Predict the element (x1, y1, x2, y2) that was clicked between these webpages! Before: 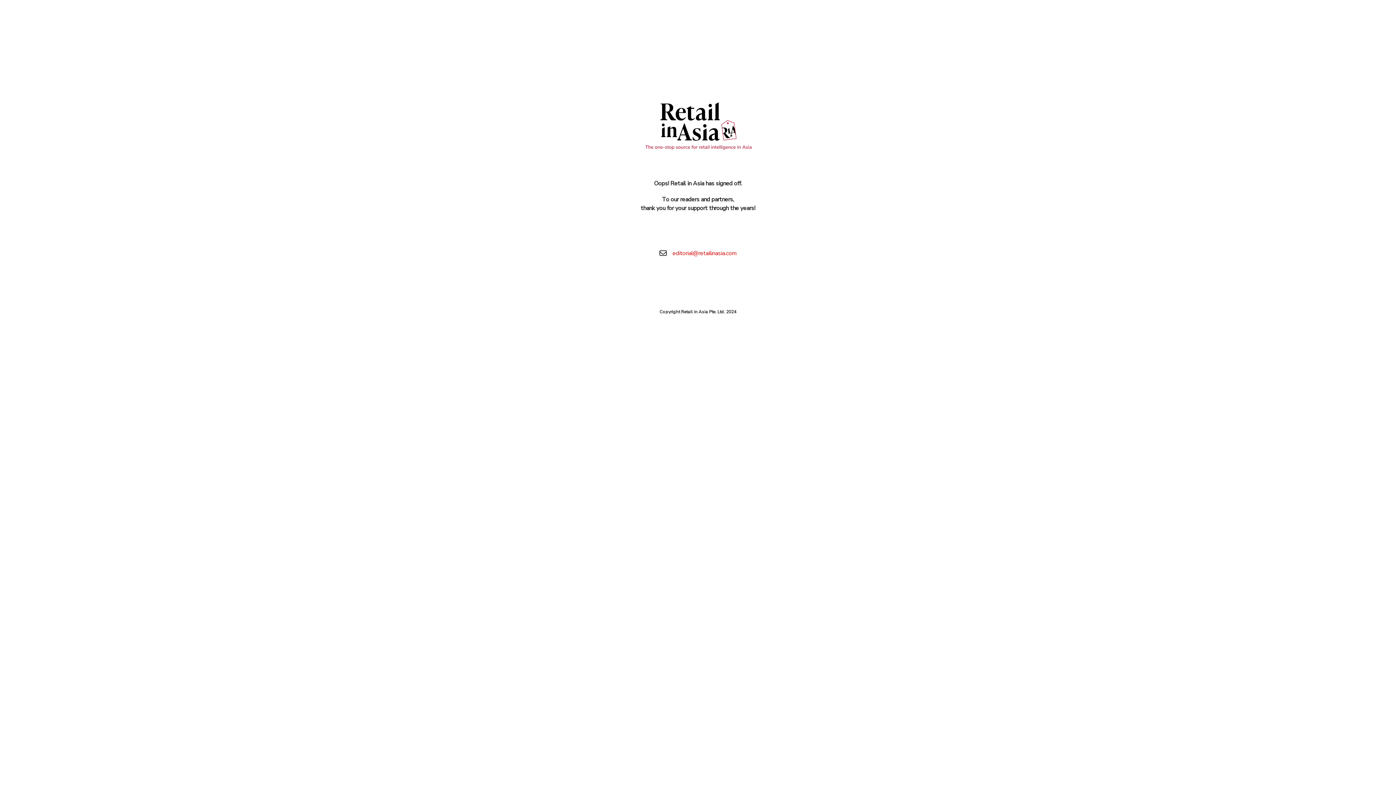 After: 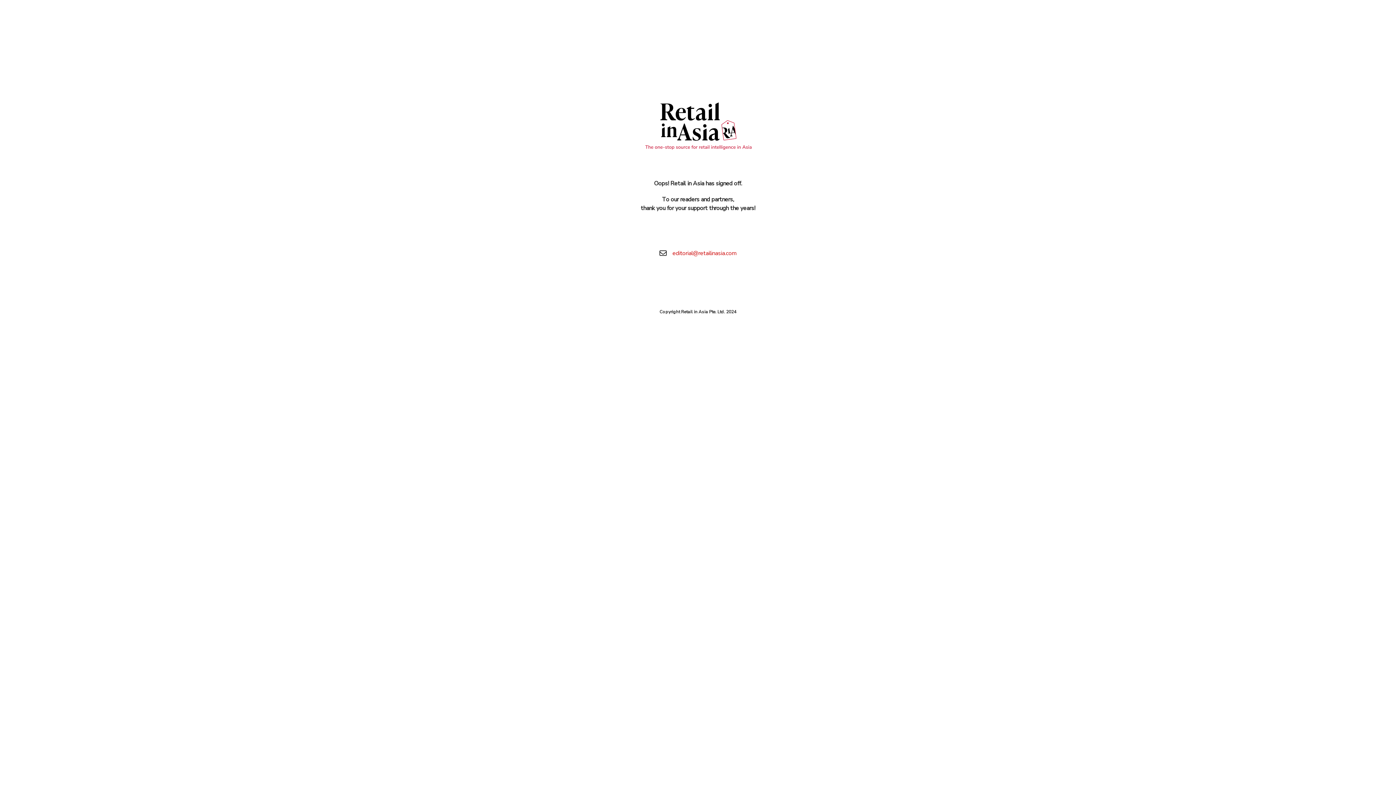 Action: label: editorial@retailinasia.com bbox: (672, 249, 736, 257)